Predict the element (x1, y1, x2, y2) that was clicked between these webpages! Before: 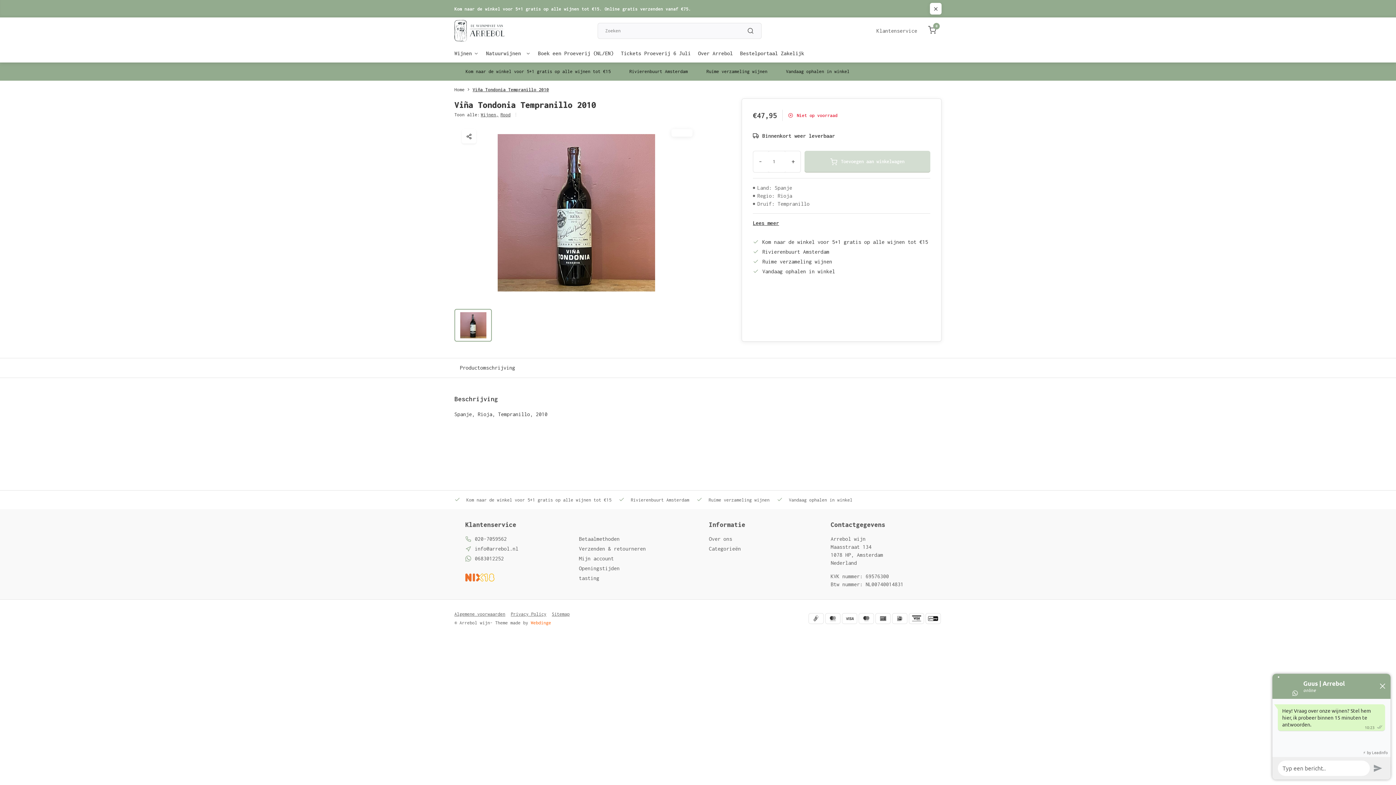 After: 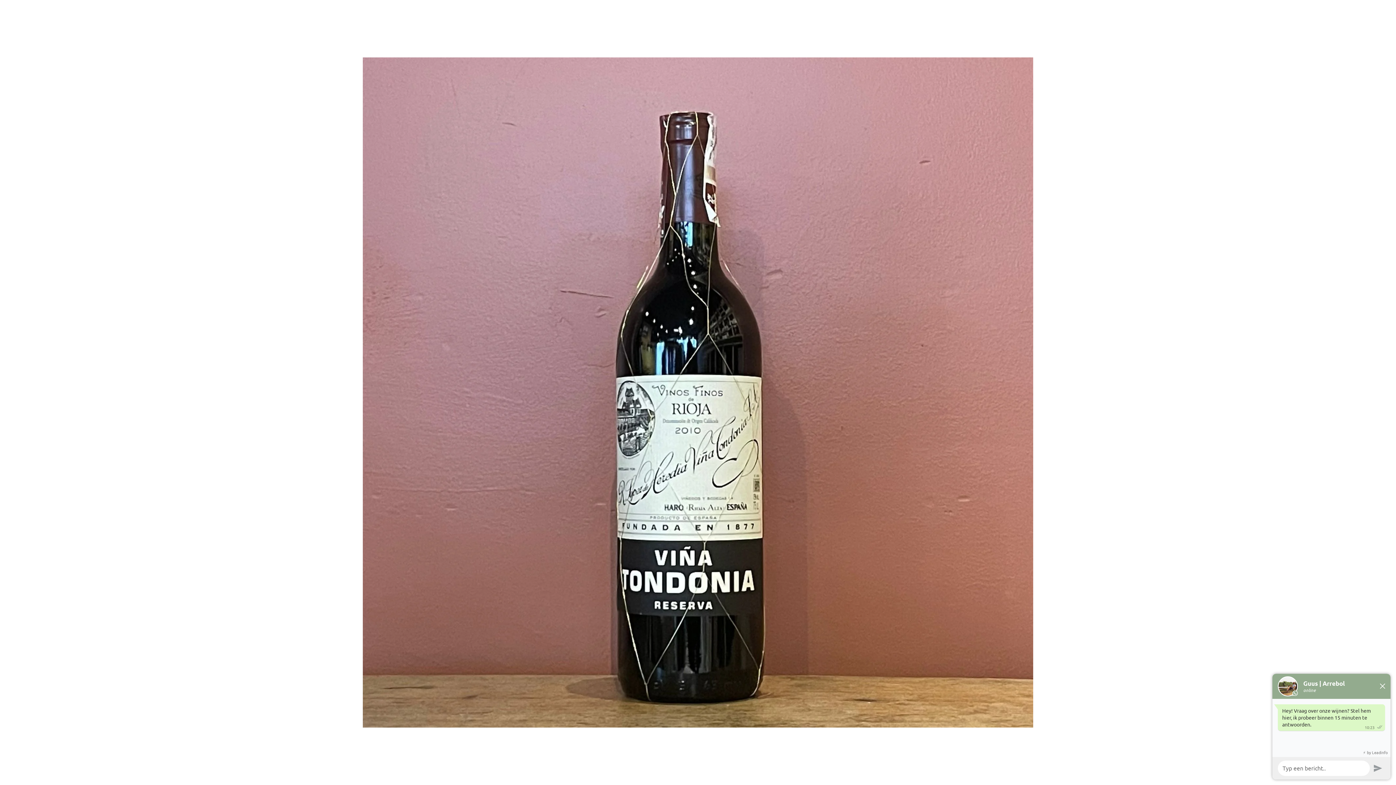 Action: bbox: (454, 121, 698, 303)